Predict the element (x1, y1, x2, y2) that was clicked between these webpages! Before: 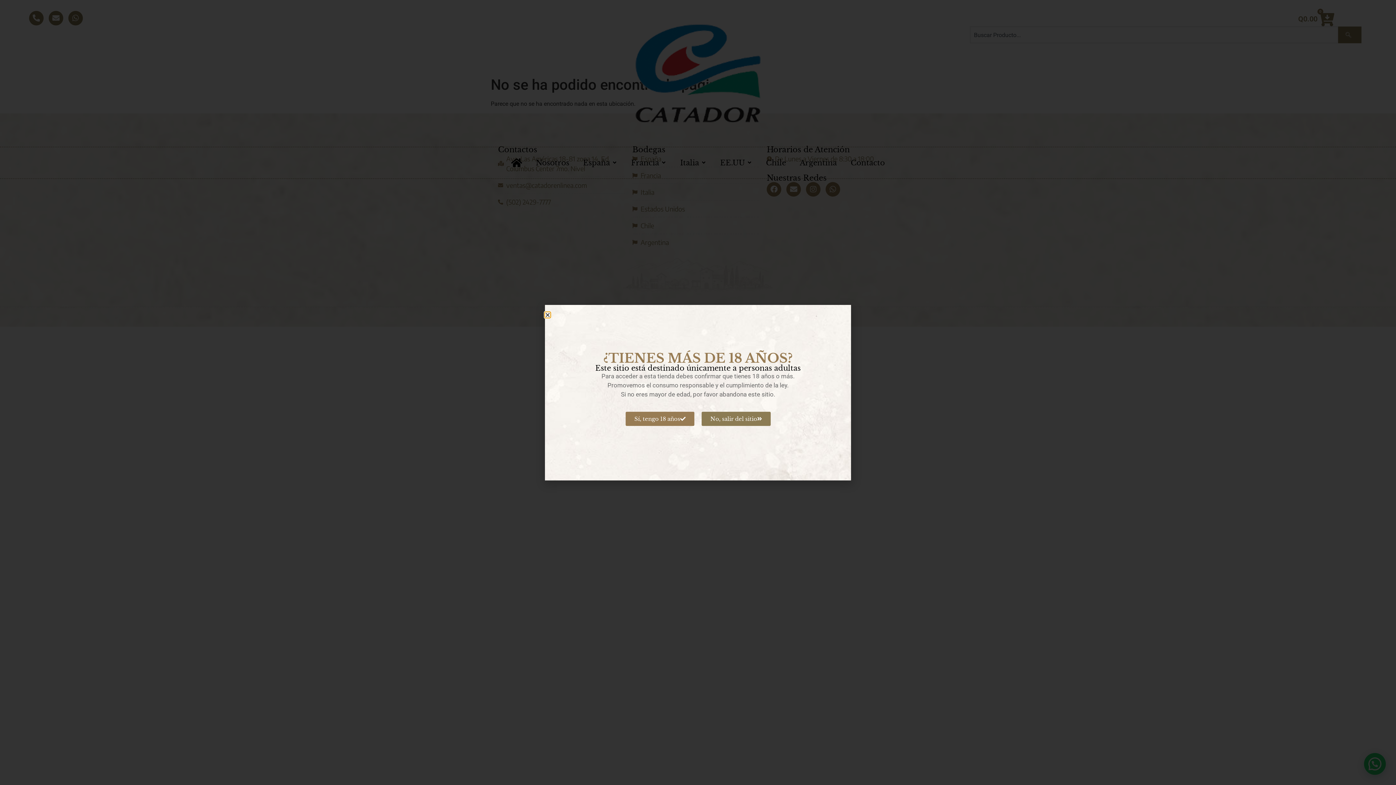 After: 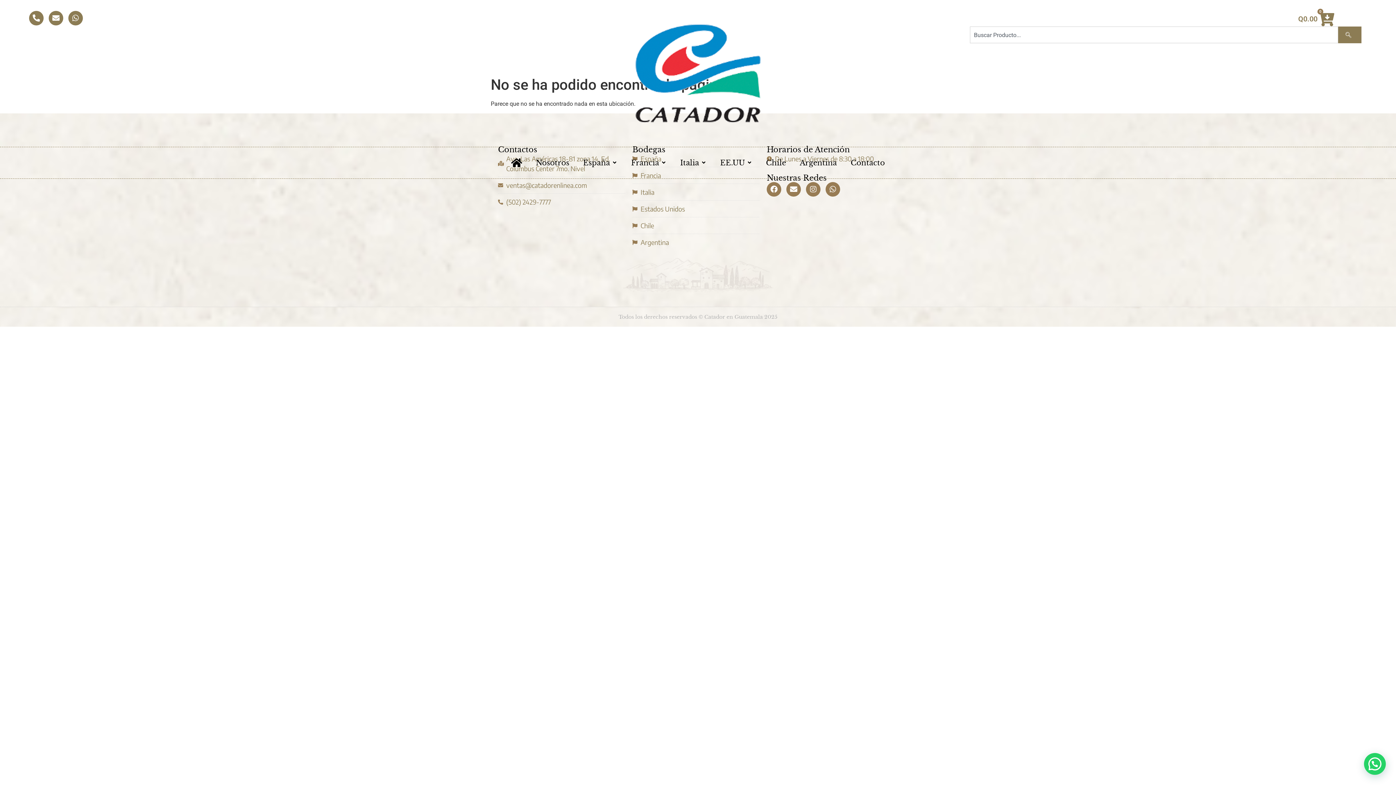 Action: label: Close bbox: (545, 312, 550, 317)